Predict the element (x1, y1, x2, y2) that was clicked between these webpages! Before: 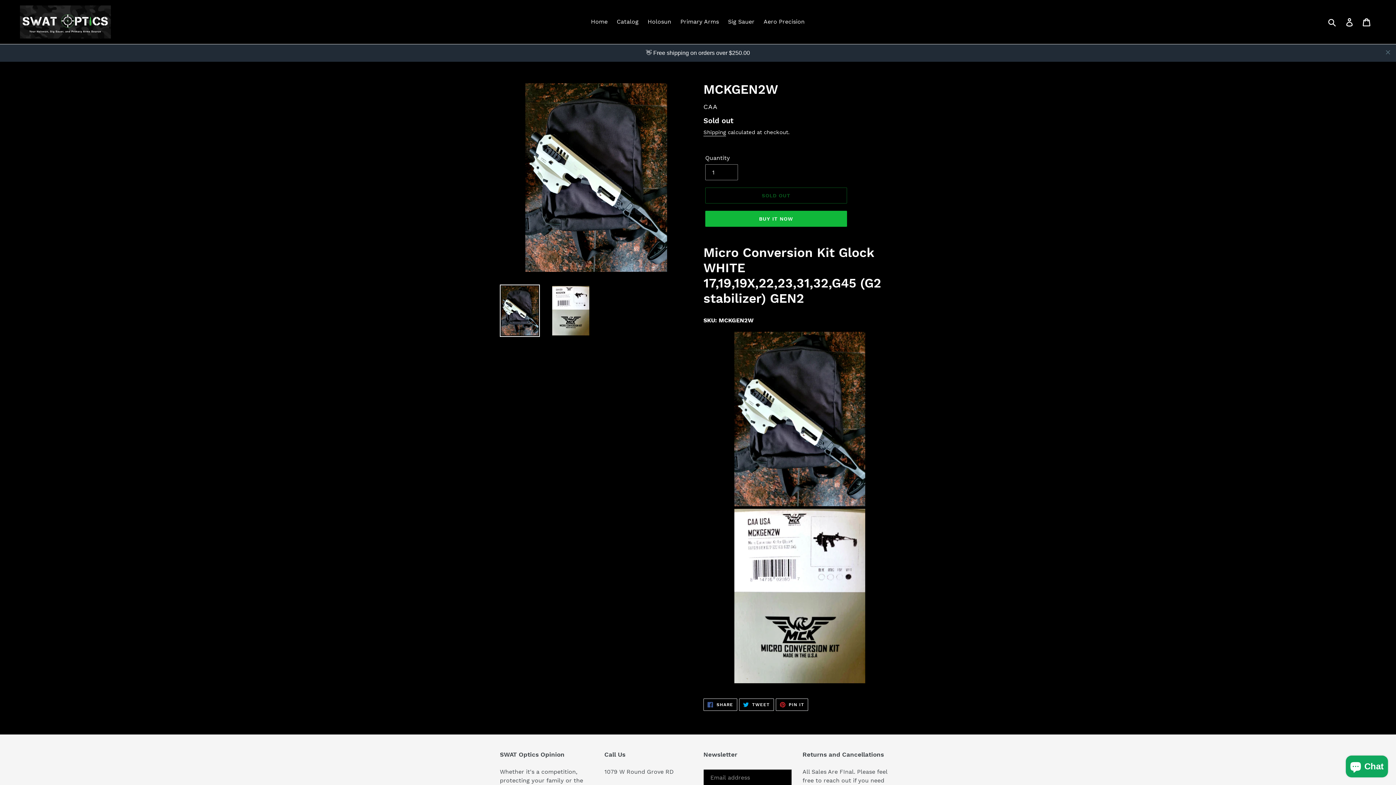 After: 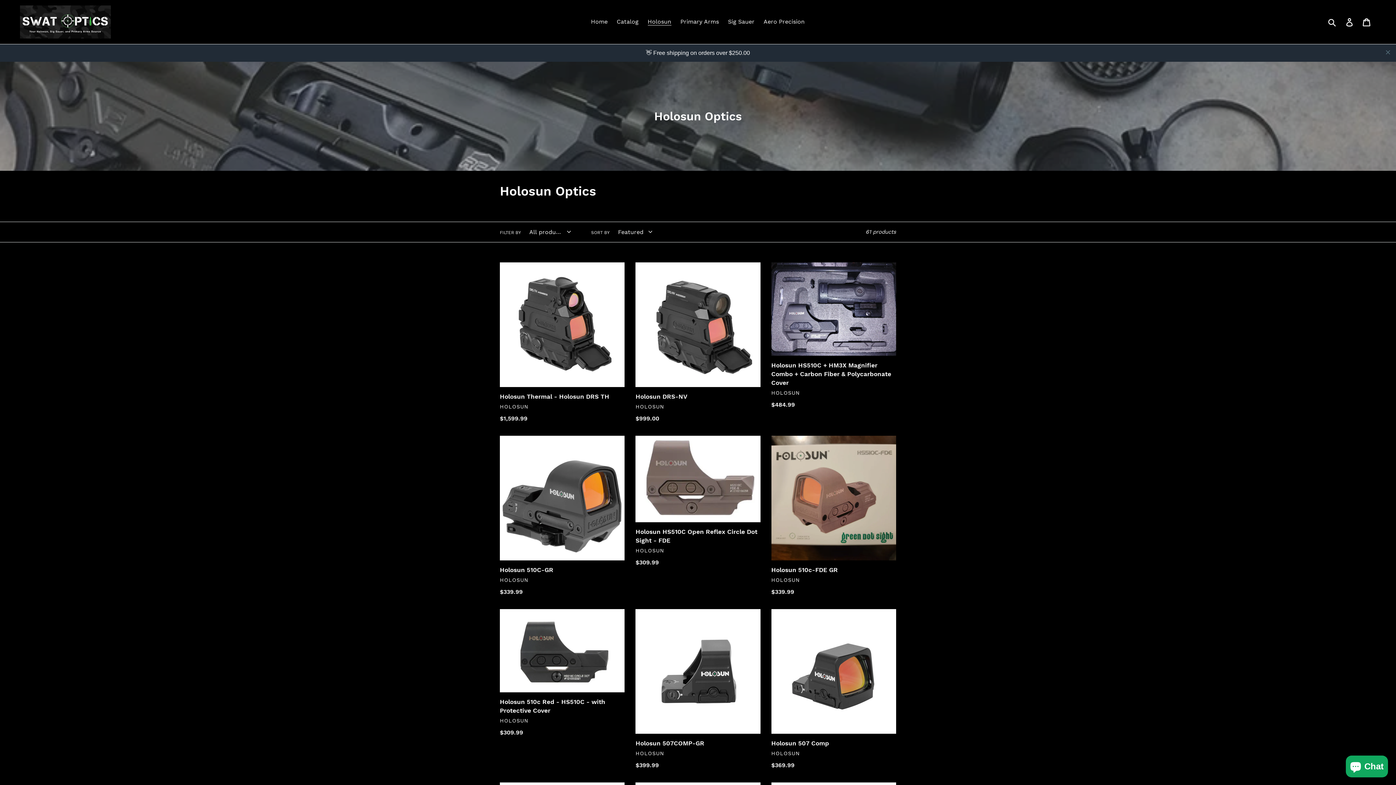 Action: label: Holosun bbox: (644, 16, 675, 27)